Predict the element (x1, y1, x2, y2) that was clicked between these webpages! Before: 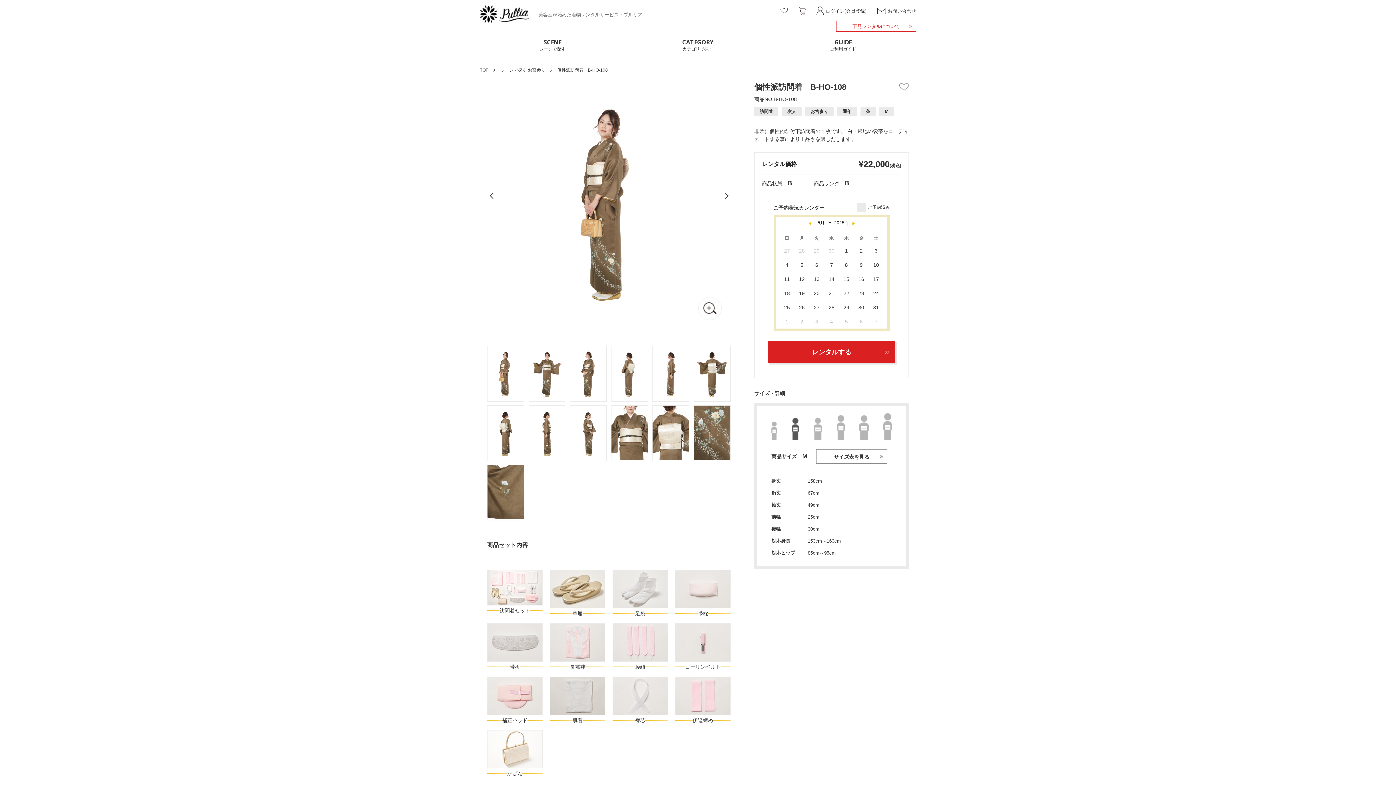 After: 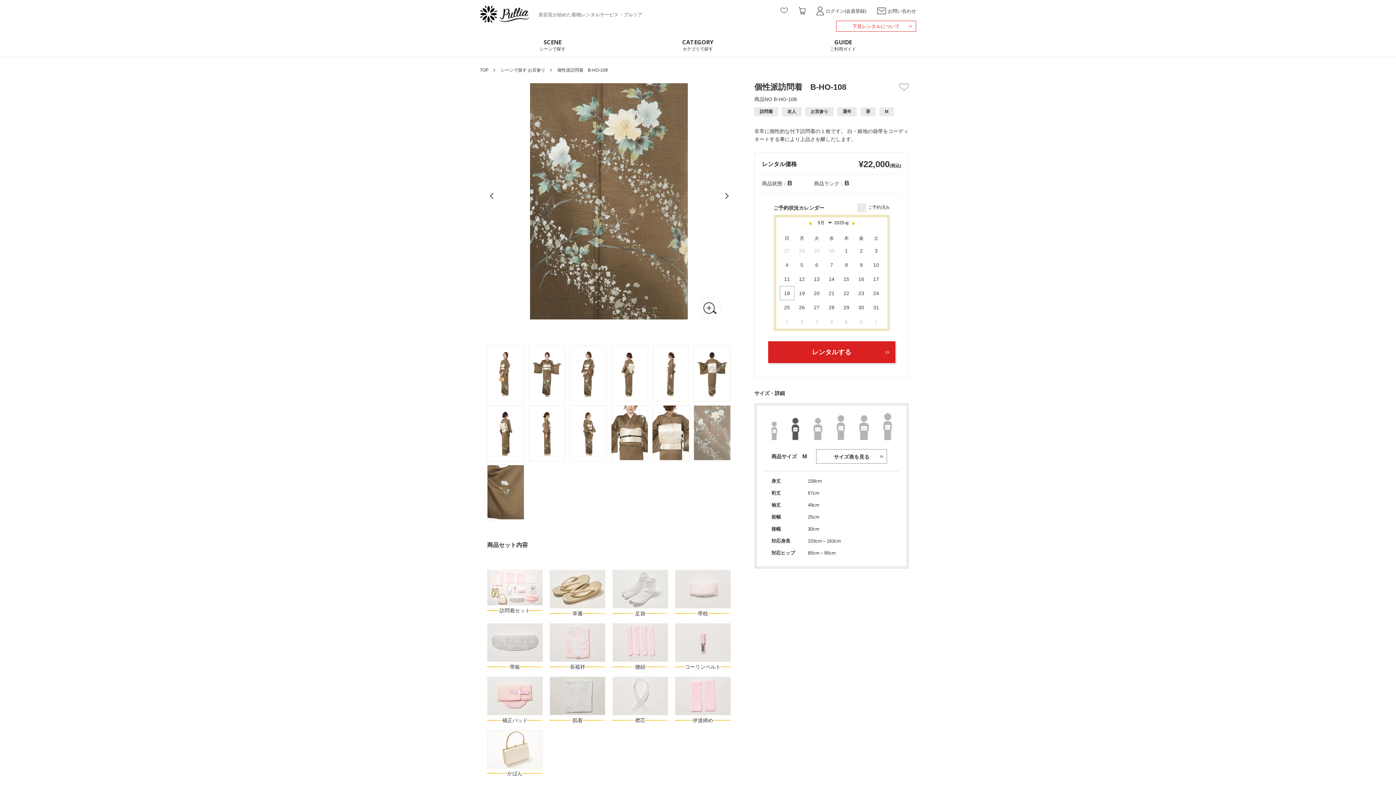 Action: bbox: (693, 405, 730, 461)